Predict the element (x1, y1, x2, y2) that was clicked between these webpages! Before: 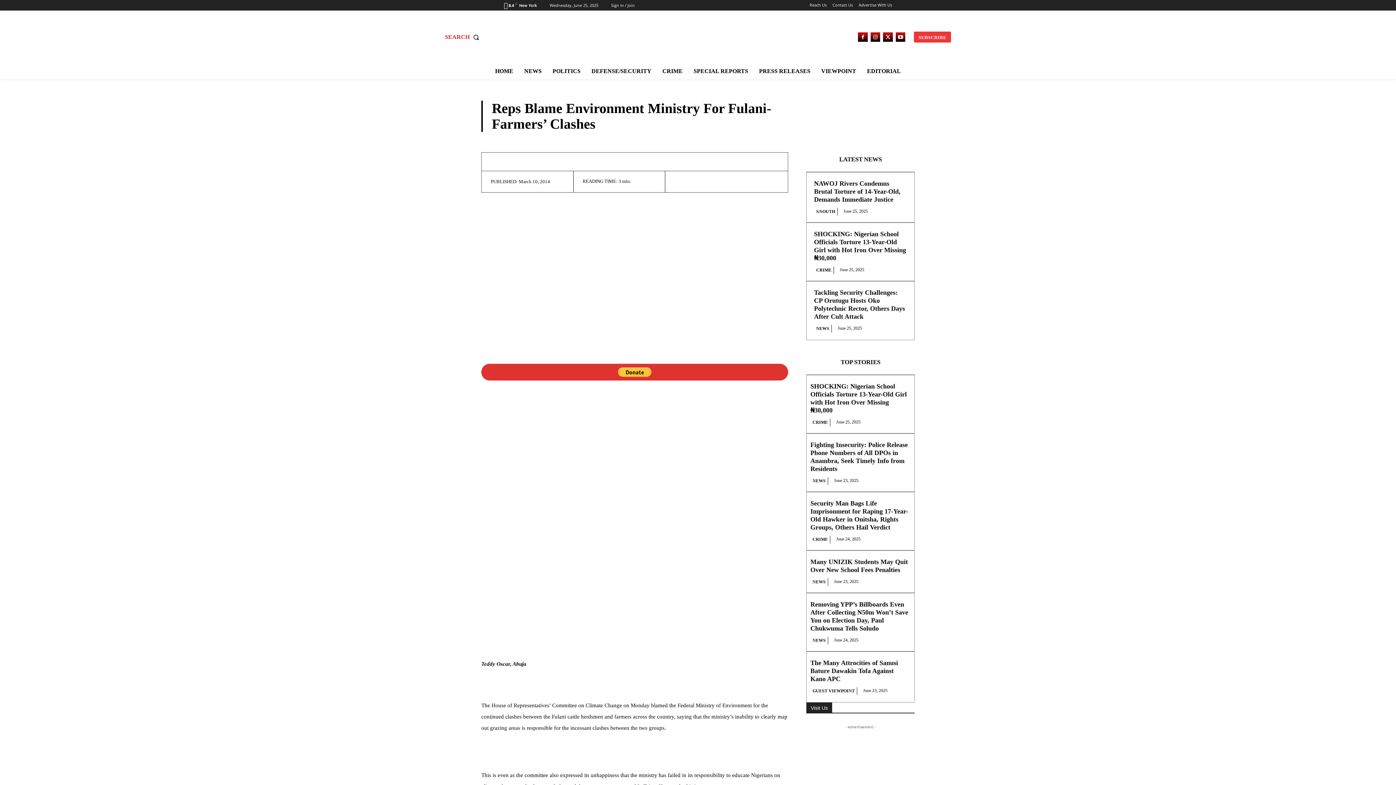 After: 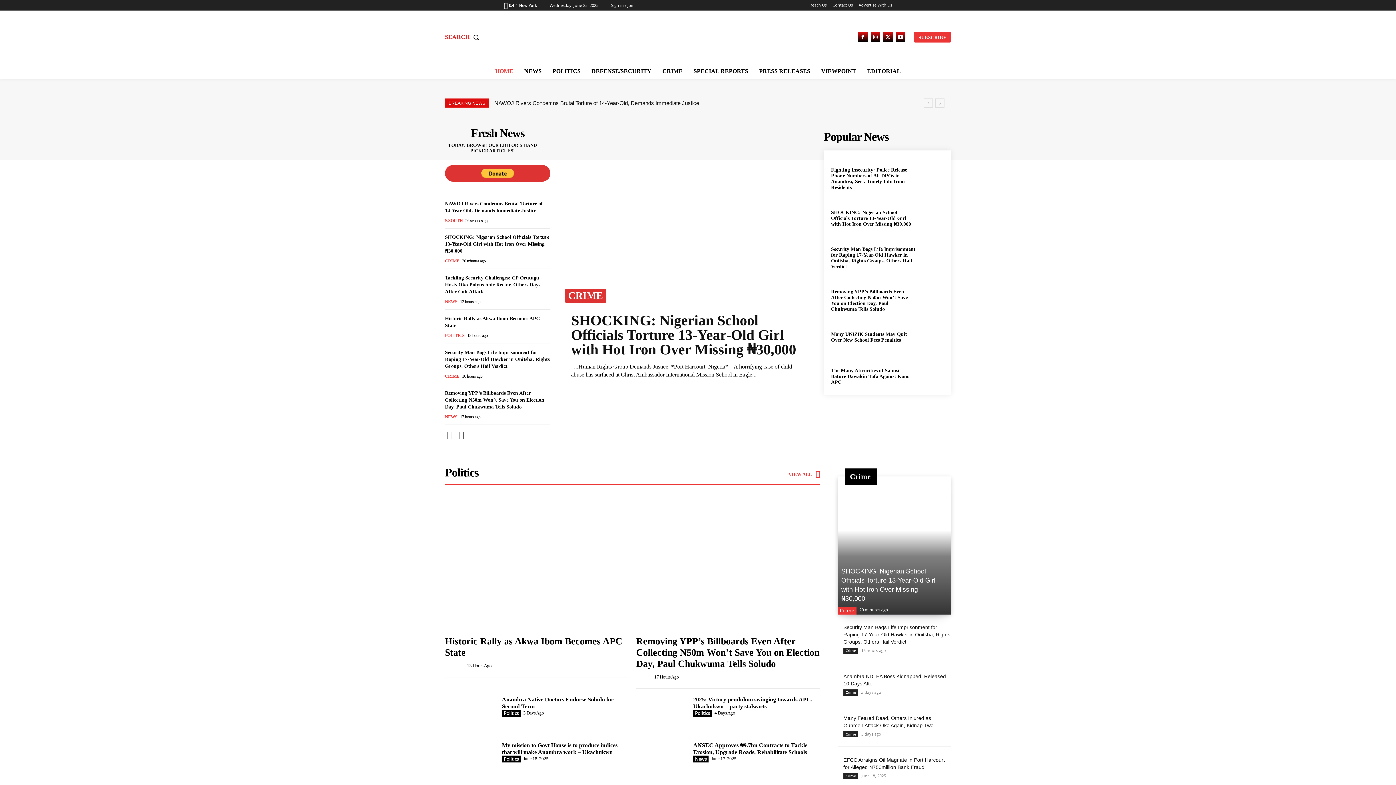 Action: bbox: (600, 10, 797, 61)